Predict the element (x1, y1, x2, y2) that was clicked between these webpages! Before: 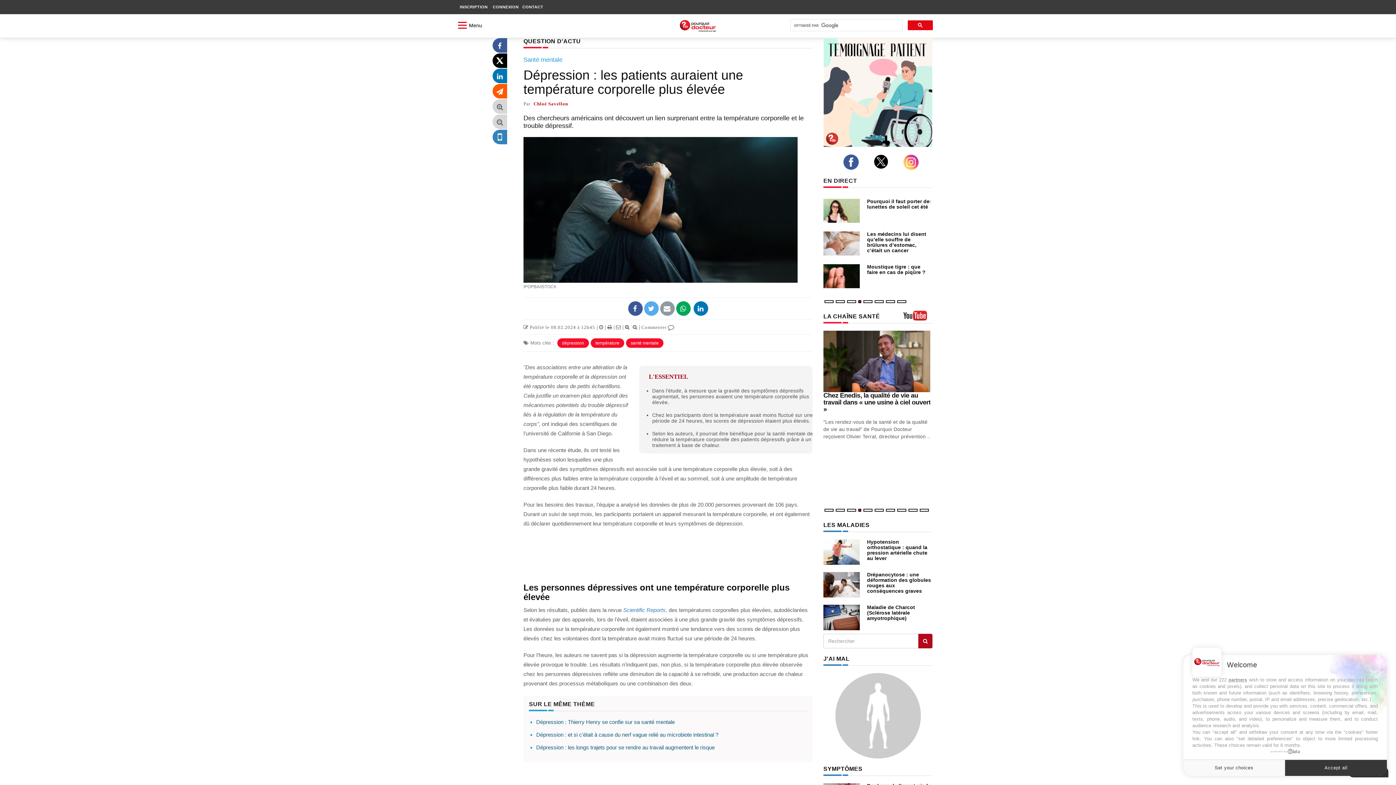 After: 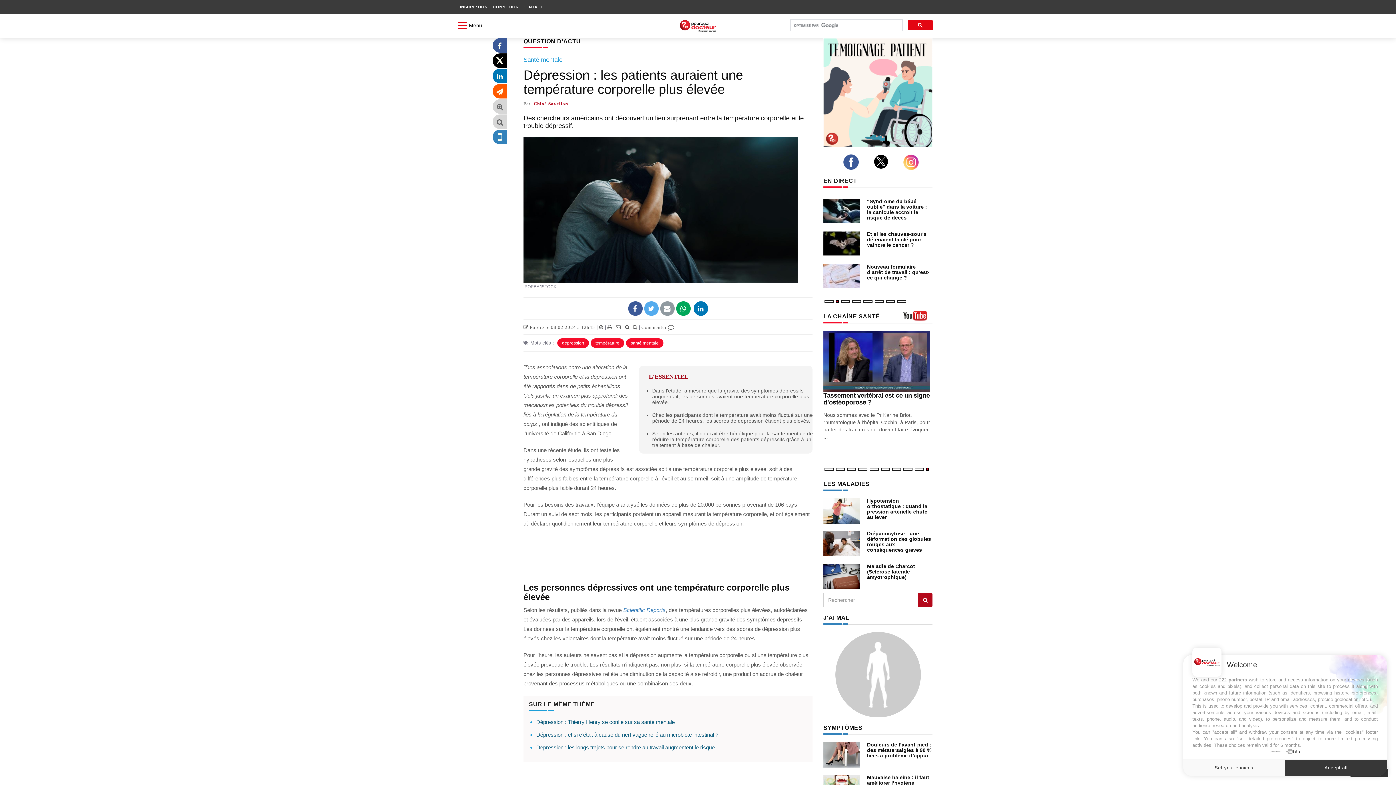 Action: label: CONTACT bbox: (520, 1, 545, 12)